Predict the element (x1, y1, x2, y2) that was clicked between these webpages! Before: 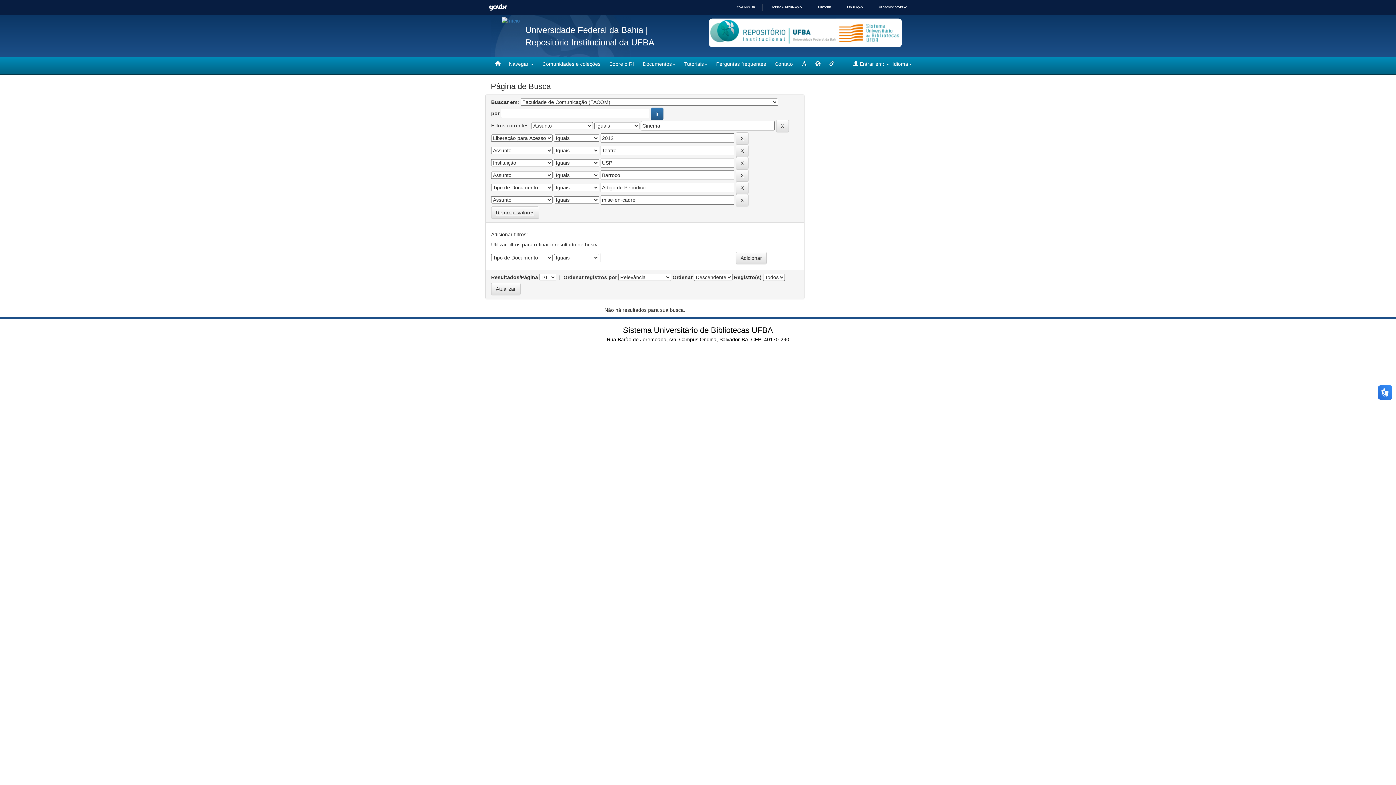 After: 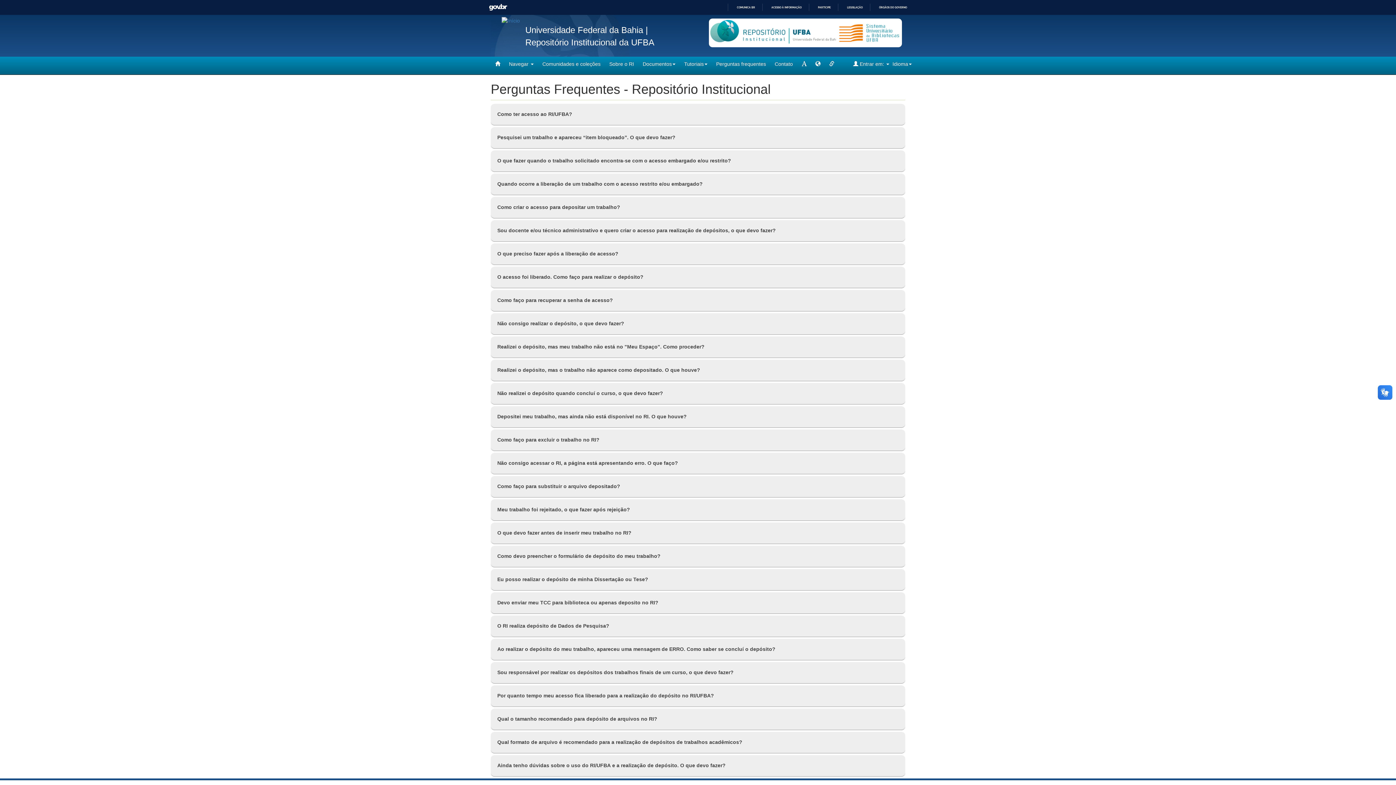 Action: bbox: (712, 56, 770, 71) label: Perguntas frequentes